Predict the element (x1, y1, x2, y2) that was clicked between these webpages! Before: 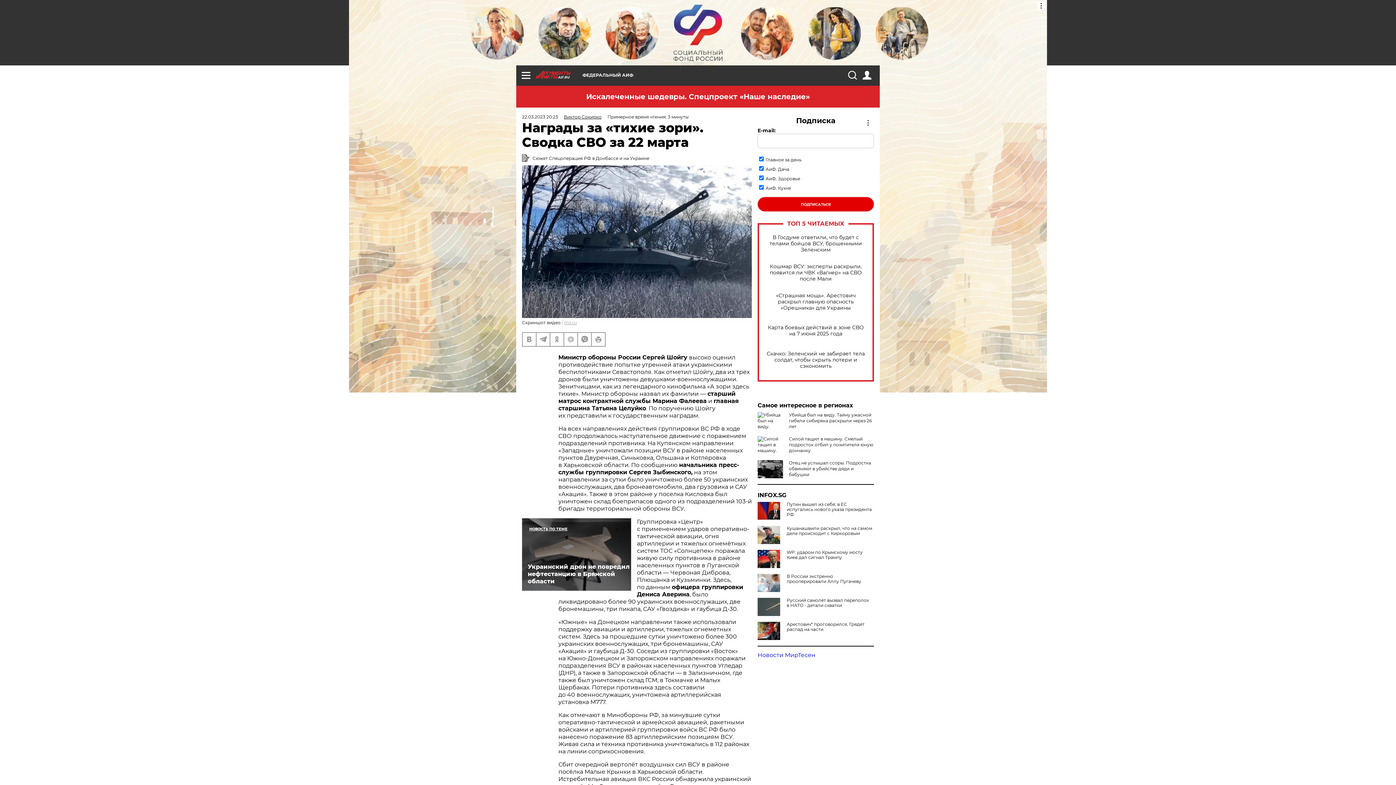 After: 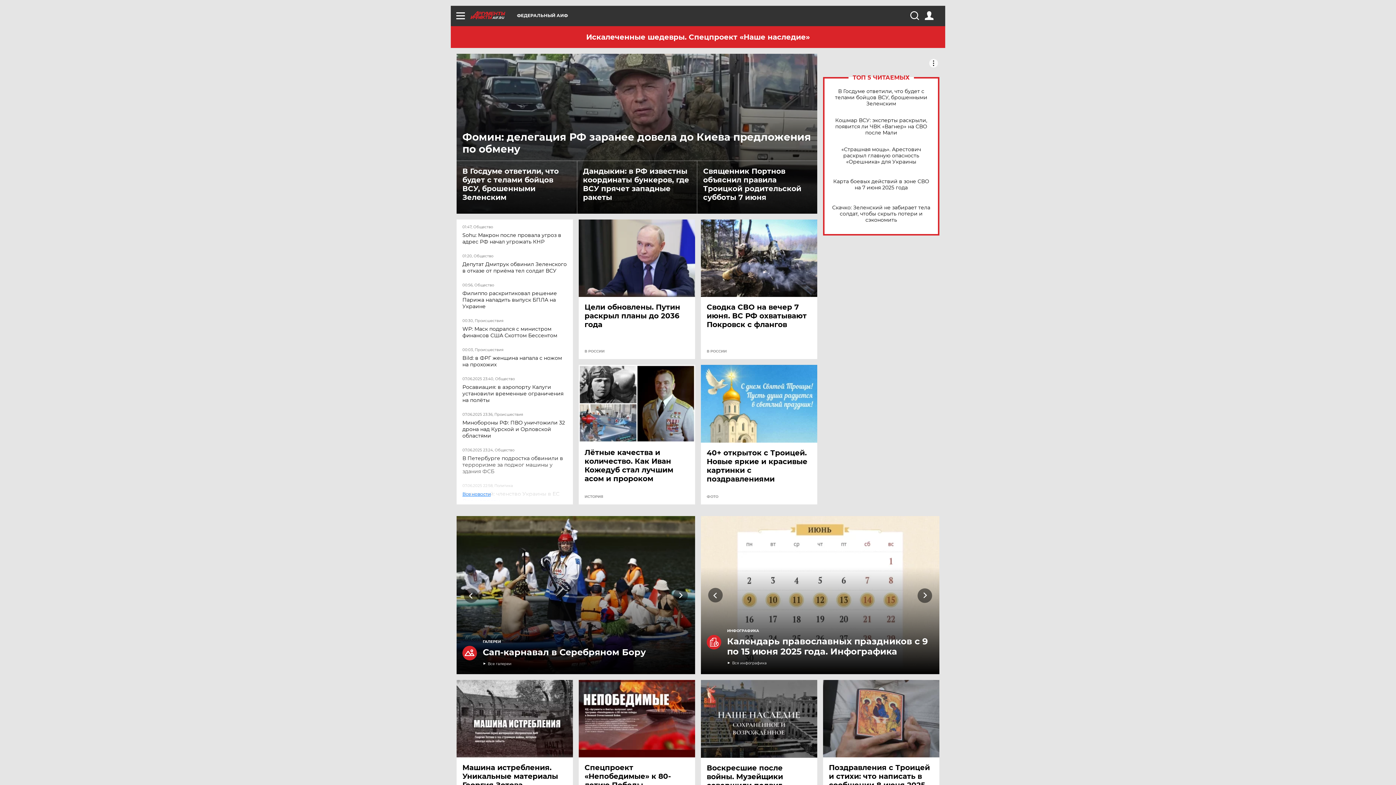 Action: bbox: (536, 70, 582, 78) label: AIF.RU